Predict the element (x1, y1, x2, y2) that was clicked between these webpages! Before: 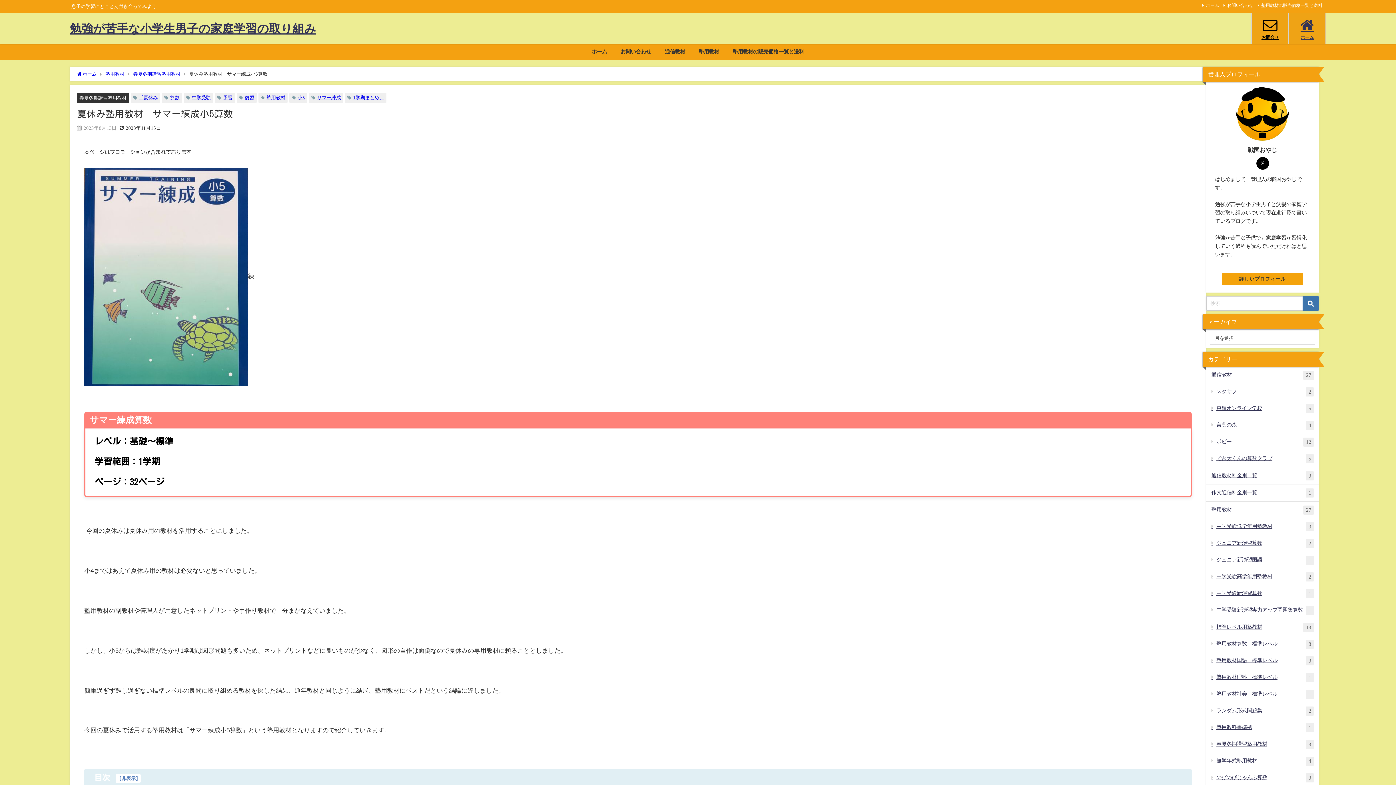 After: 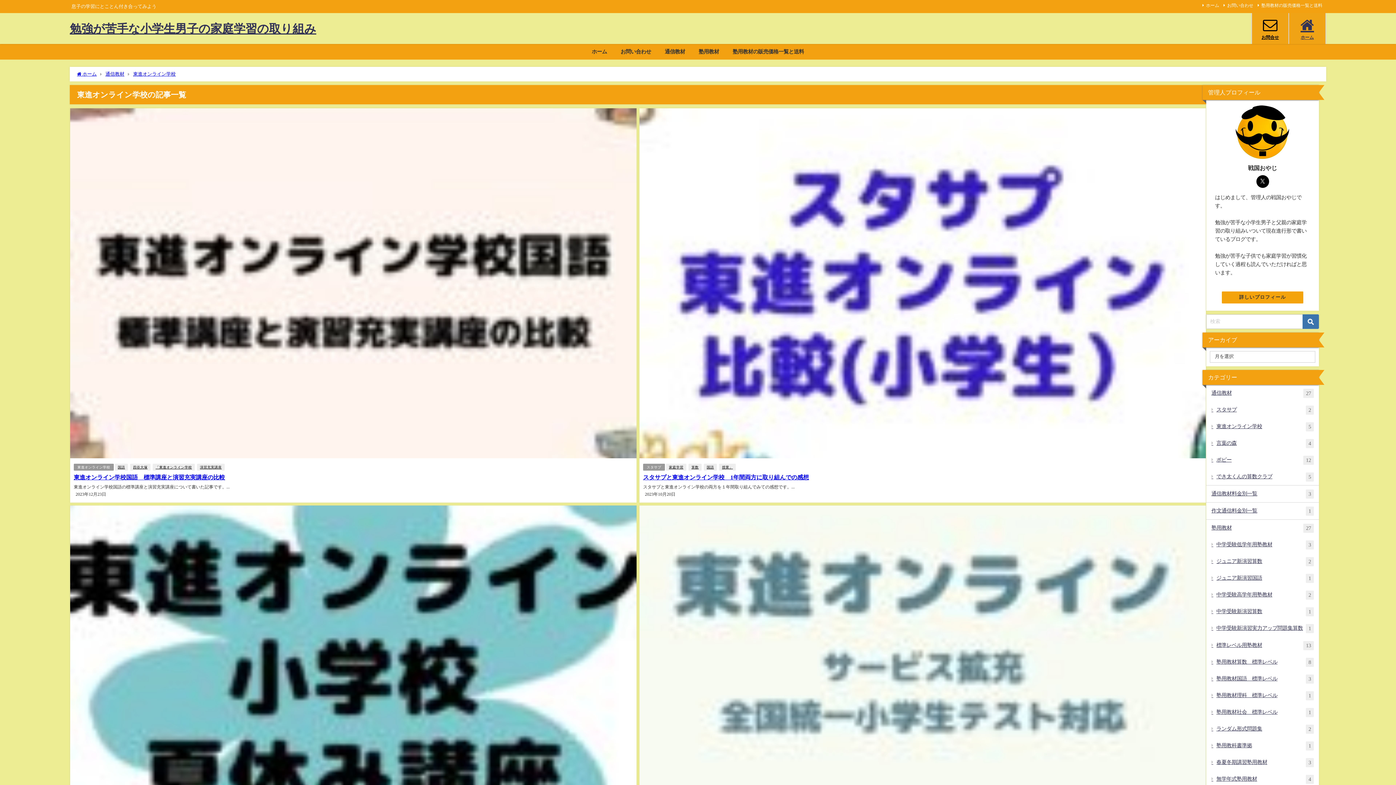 Action: label: 東進オンライン学校
5 bbox: (1206, 400, 1319, 416)